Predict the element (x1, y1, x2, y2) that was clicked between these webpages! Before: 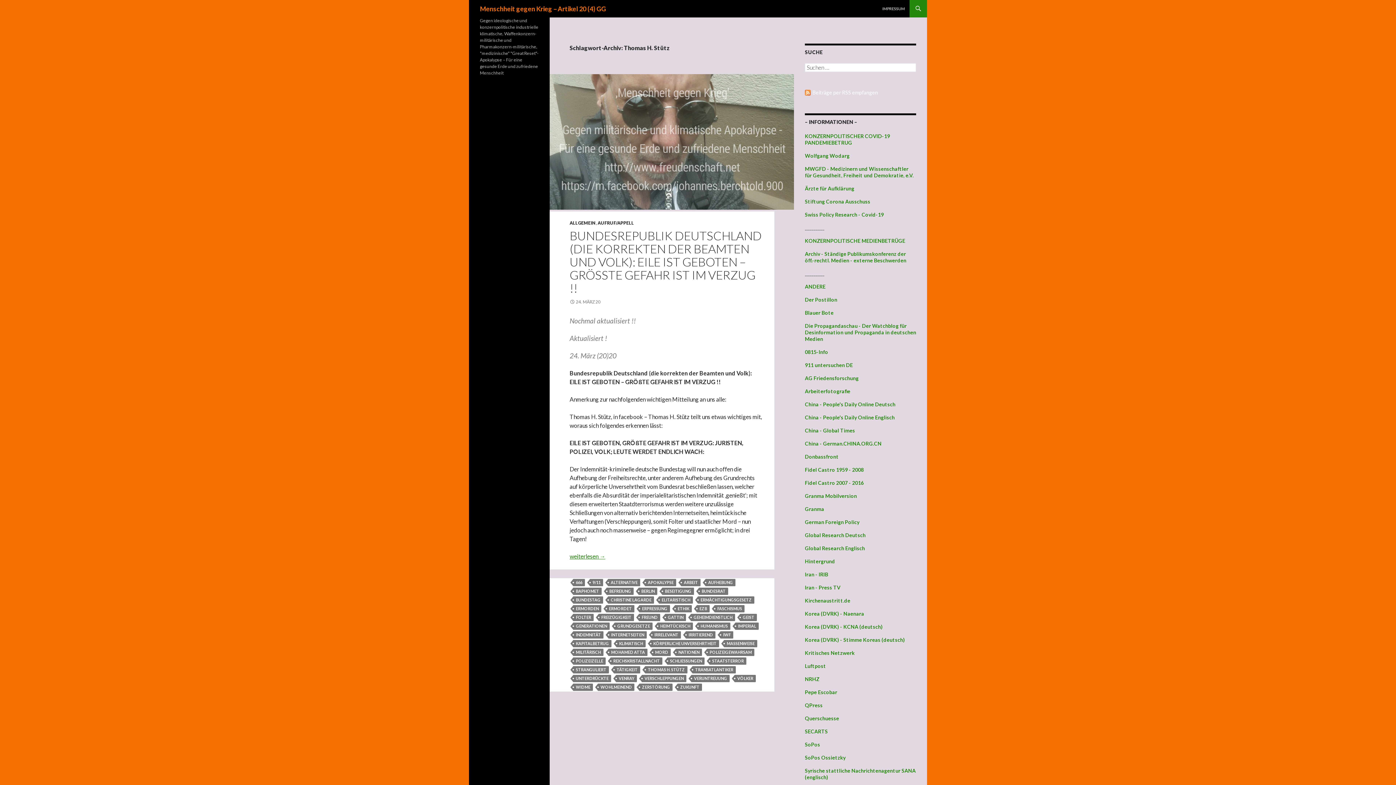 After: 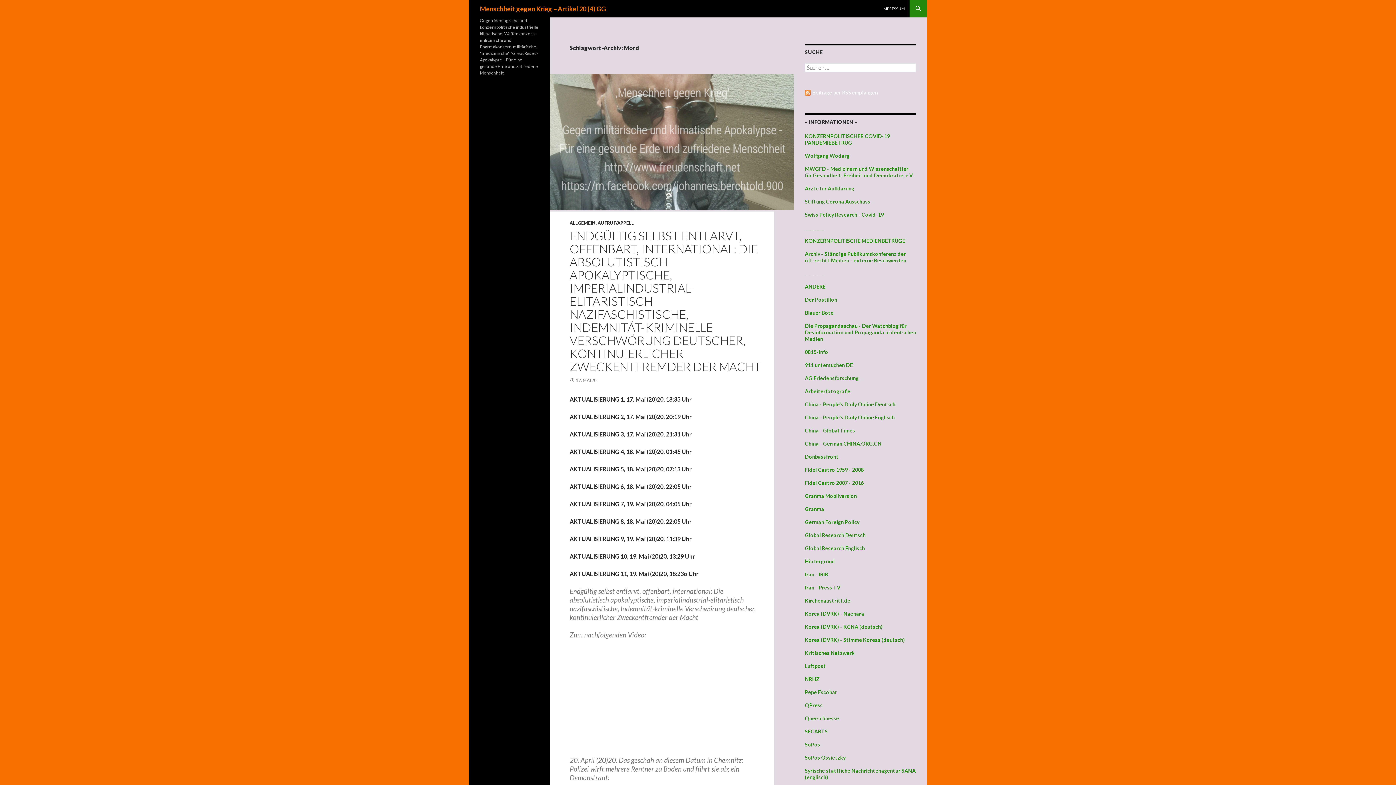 Action: label: MORD bbox: (652, 649, 670, 656)